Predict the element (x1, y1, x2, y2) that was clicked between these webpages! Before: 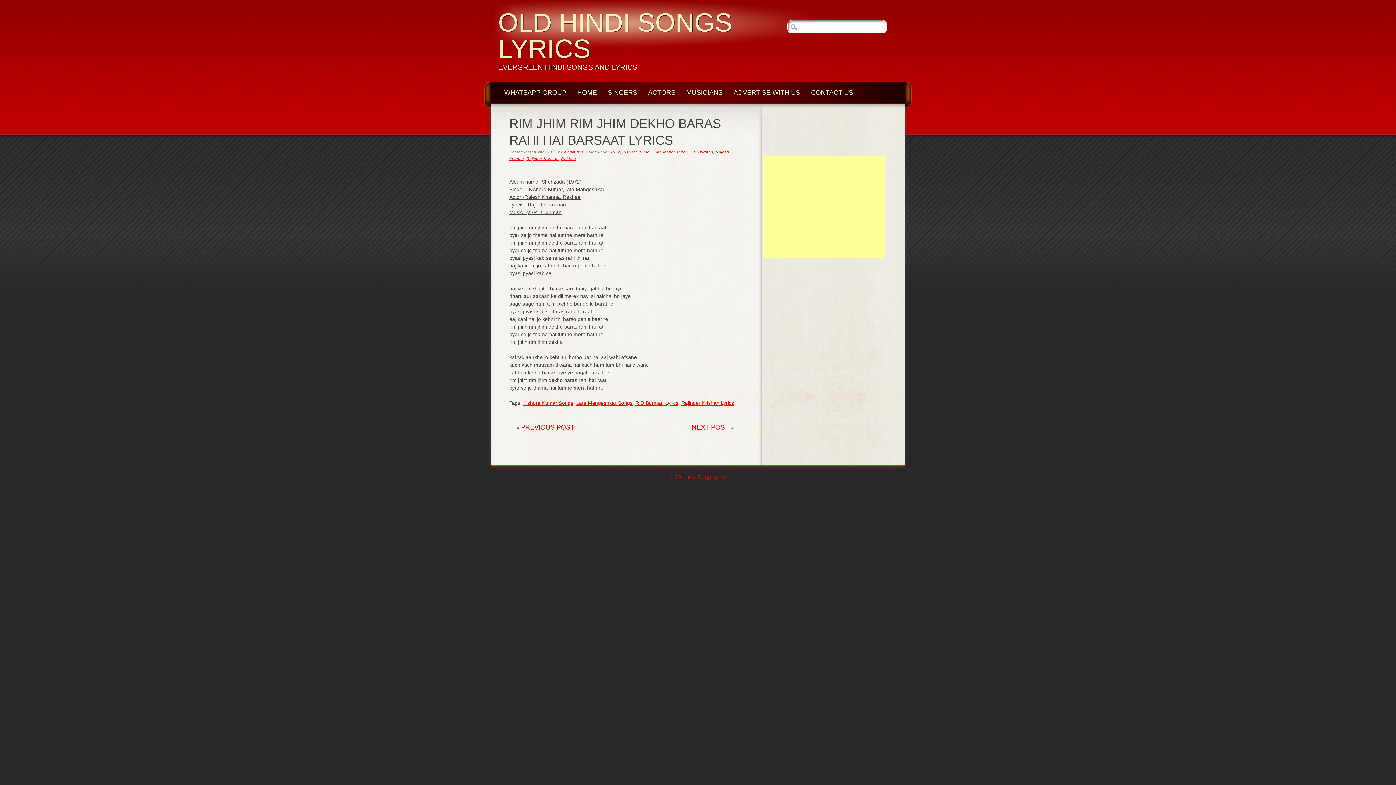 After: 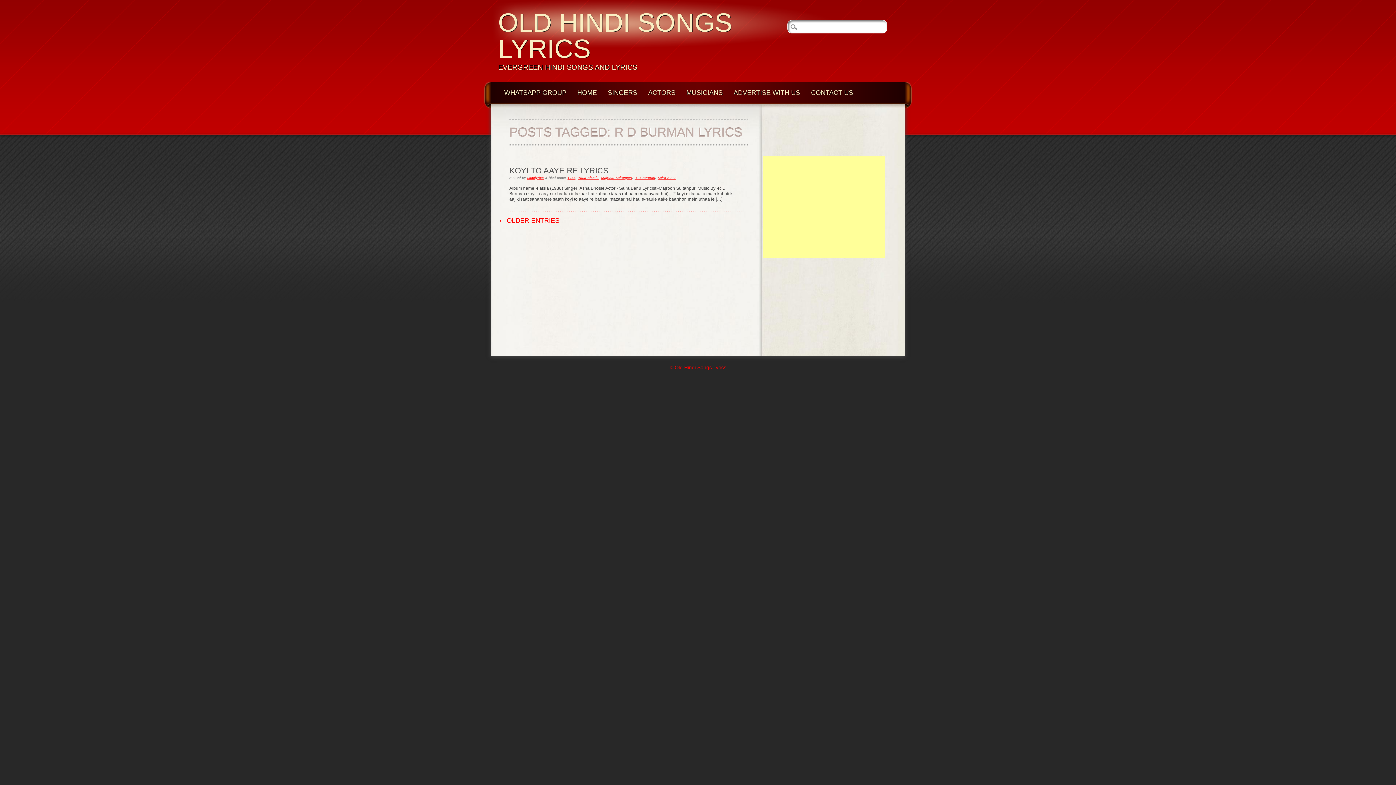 Action: bbox: (635, 400, 678, 406) label: R D Burman Lyrics